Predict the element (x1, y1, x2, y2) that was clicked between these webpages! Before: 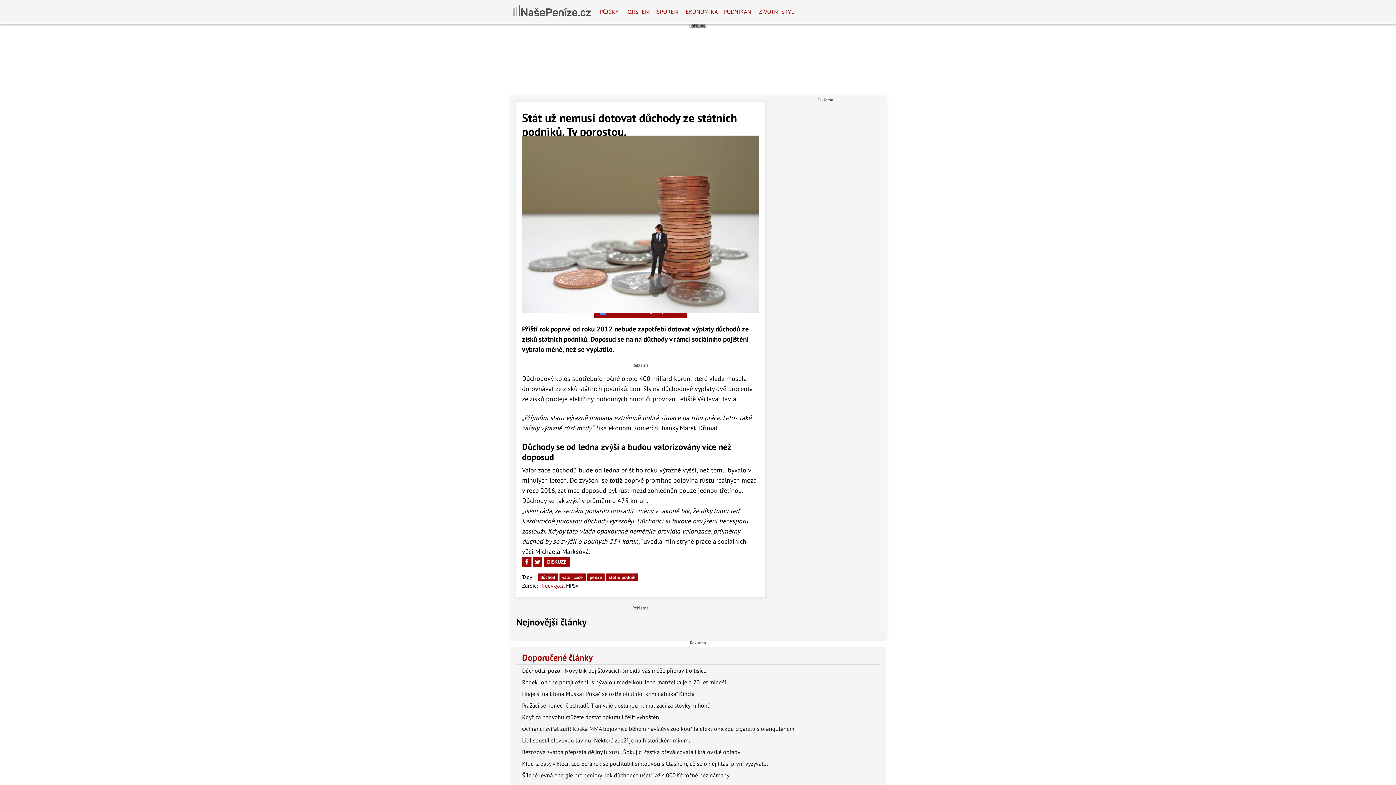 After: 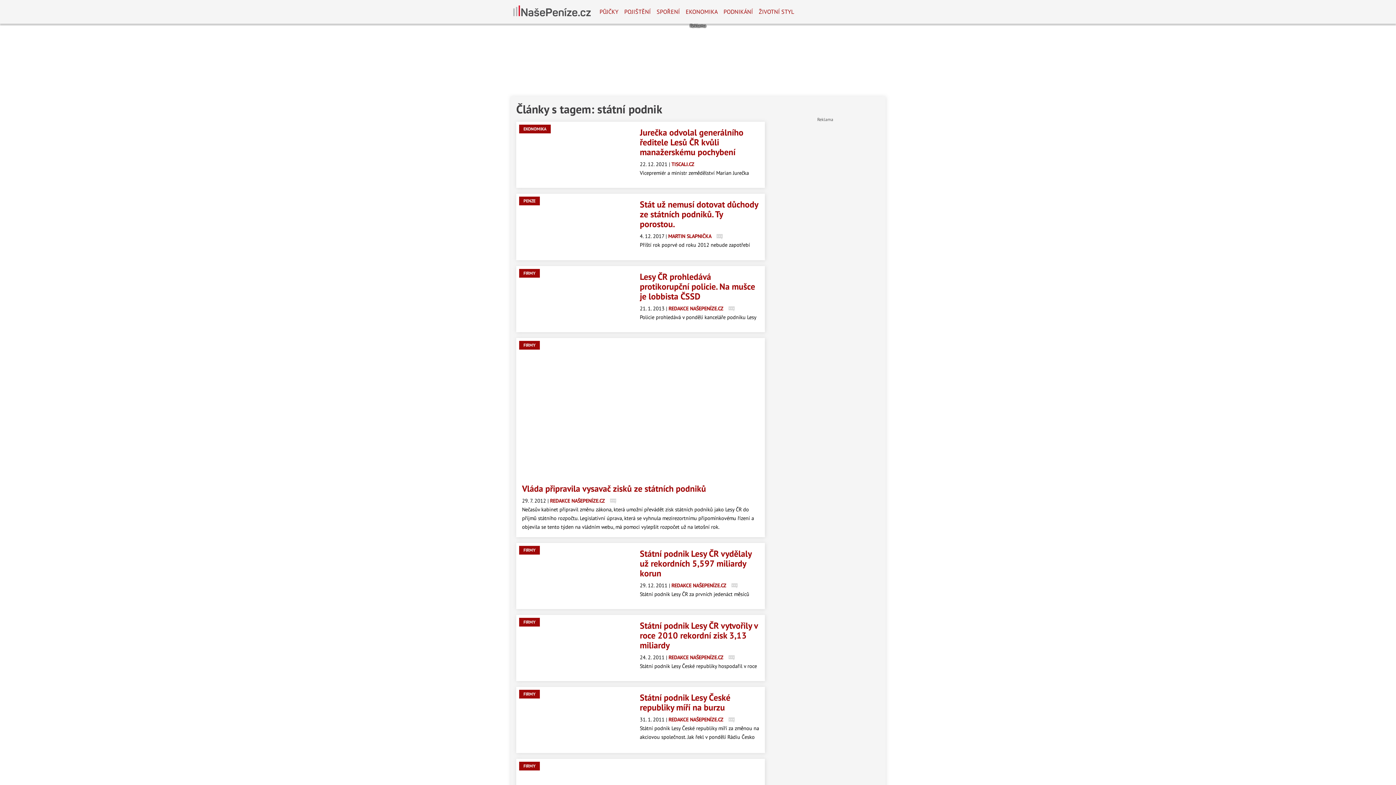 Action: label: státní podnik bbox: (606, 573, 638, 581)